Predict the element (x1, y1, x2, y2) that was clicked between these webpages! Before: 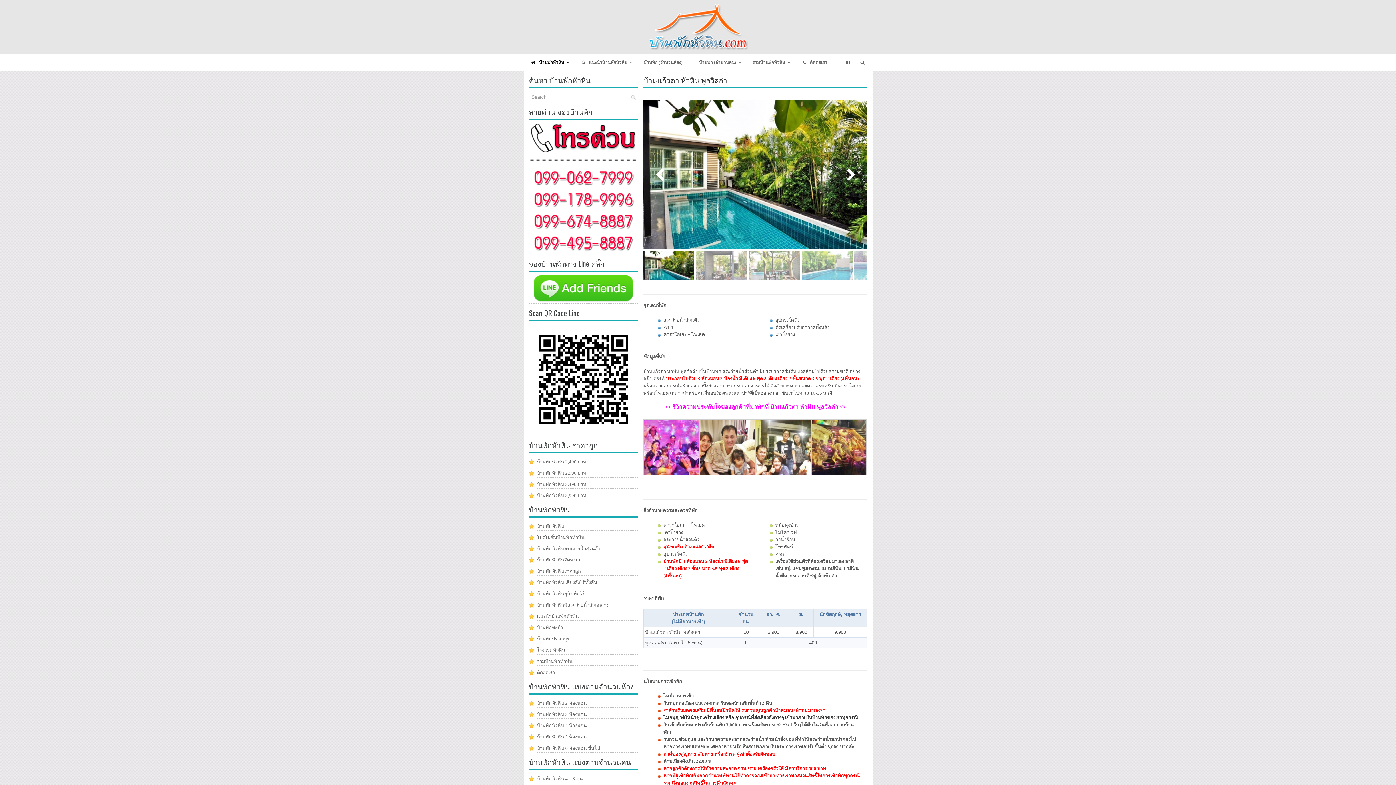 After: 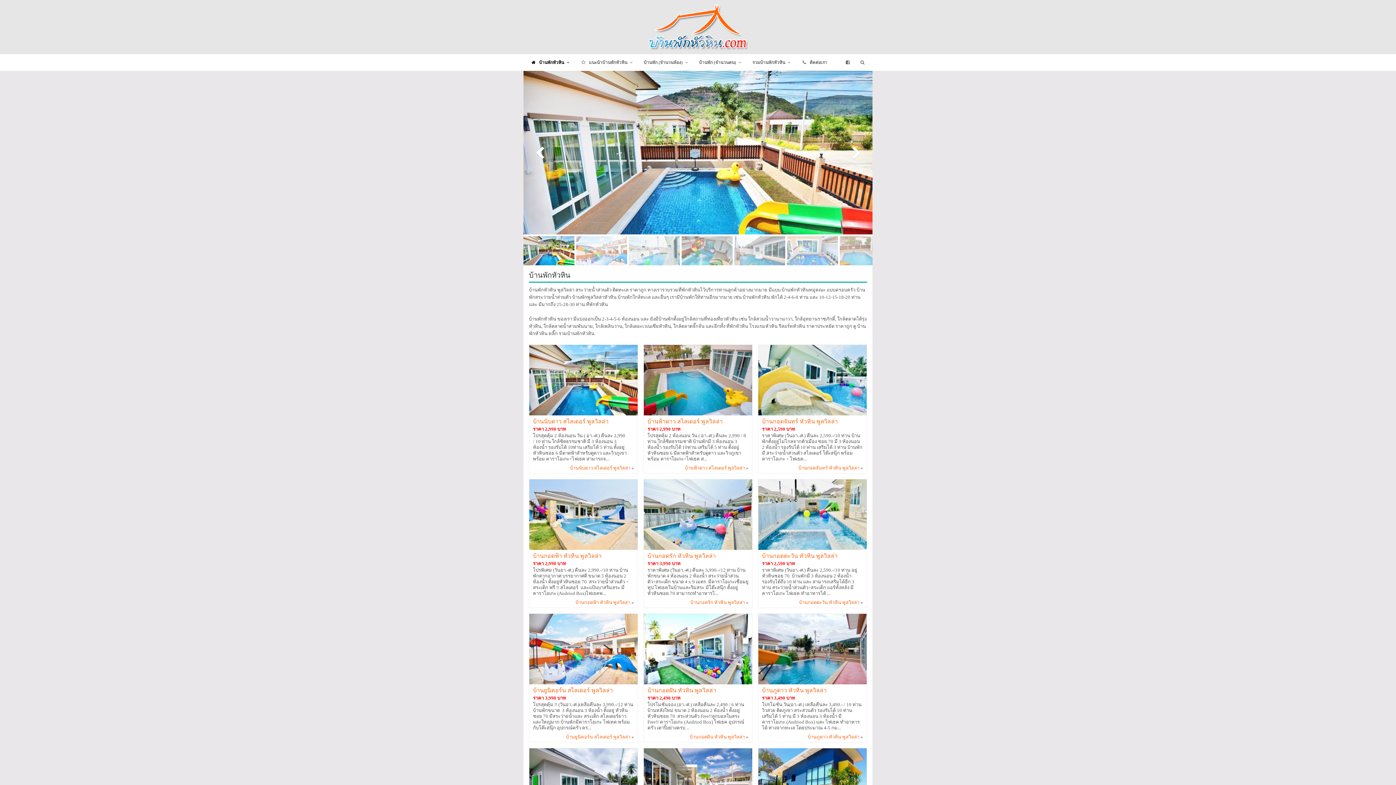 Action: label: บ้านพักหัวหิน bbox: (537, 522, 638, 530)